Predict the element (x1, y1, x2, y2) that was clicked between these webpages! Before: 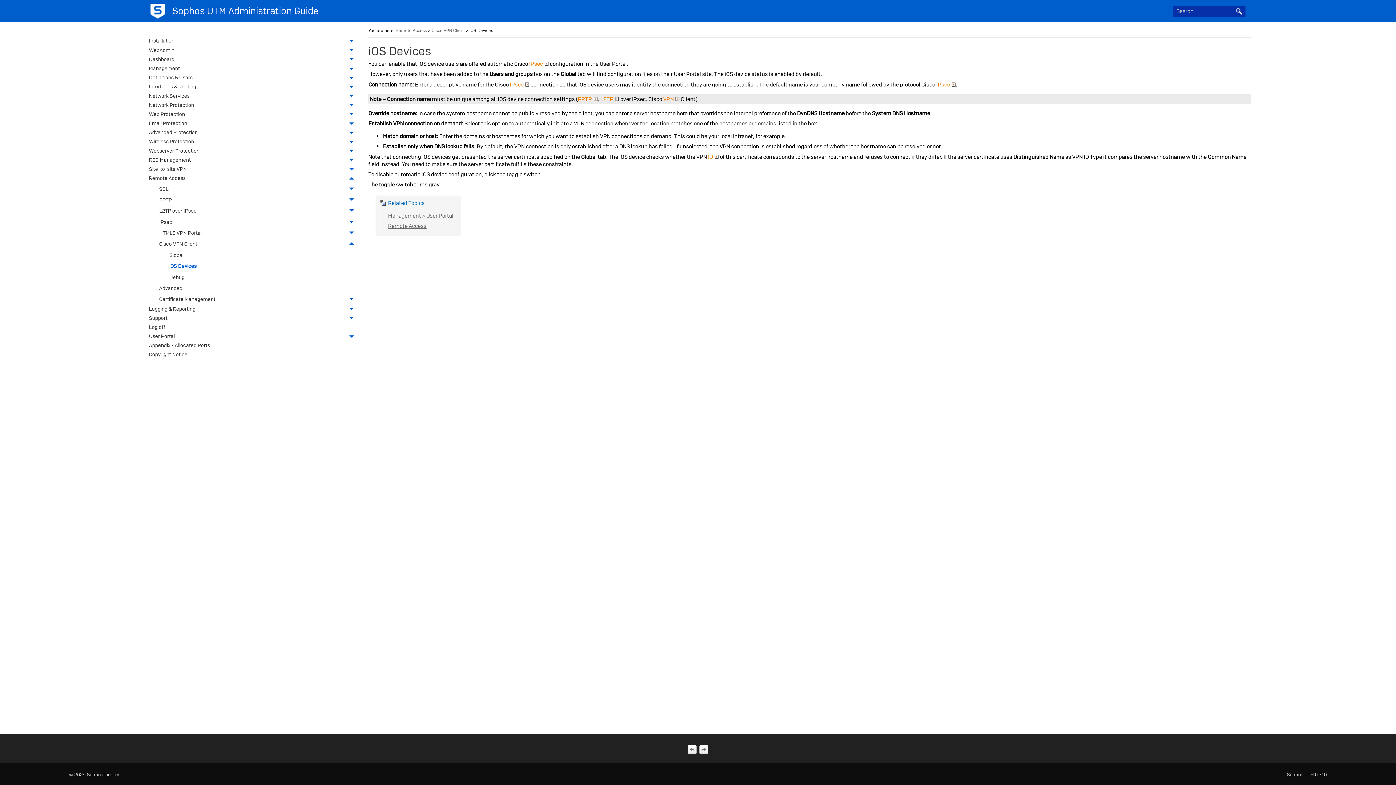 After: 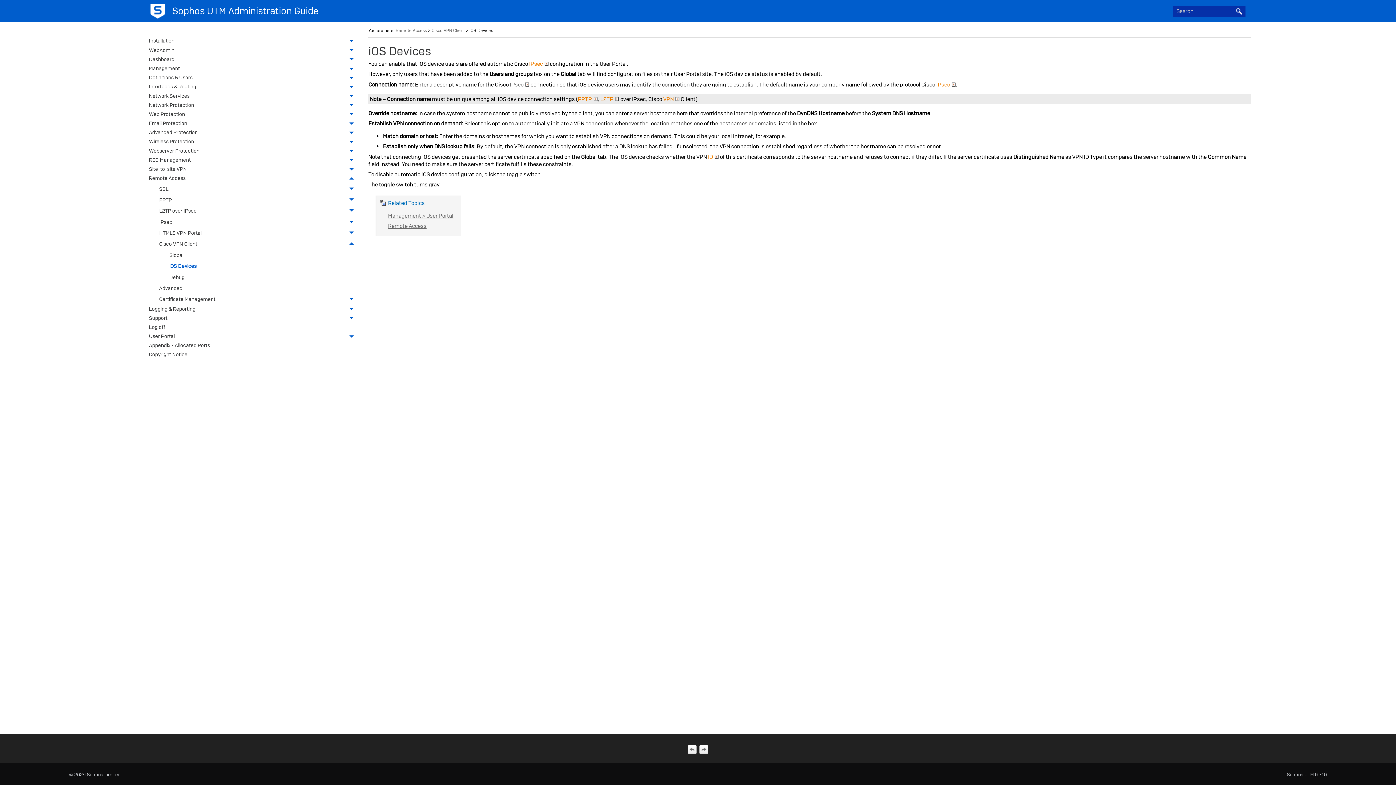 Action: bbox: (509, 81, 529, 88) label: IPsec